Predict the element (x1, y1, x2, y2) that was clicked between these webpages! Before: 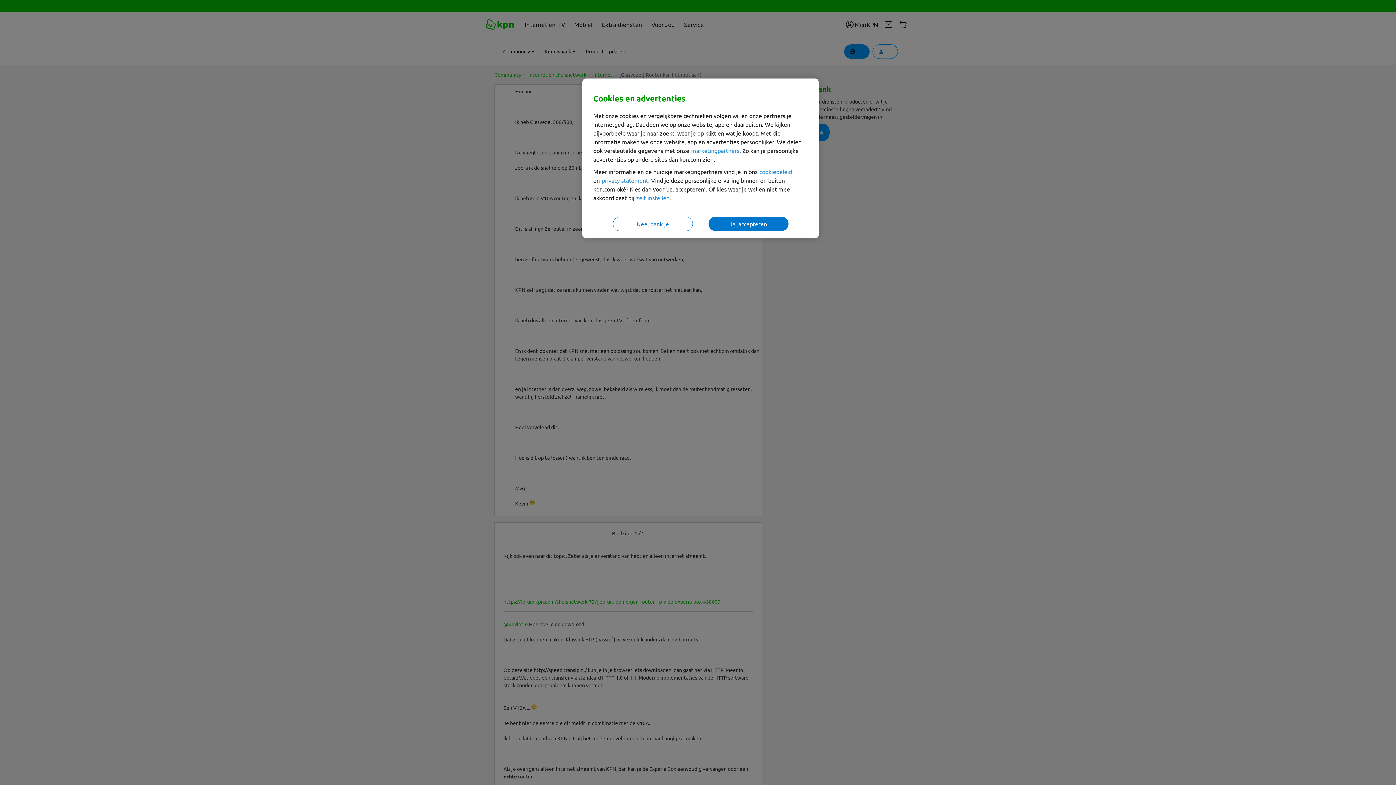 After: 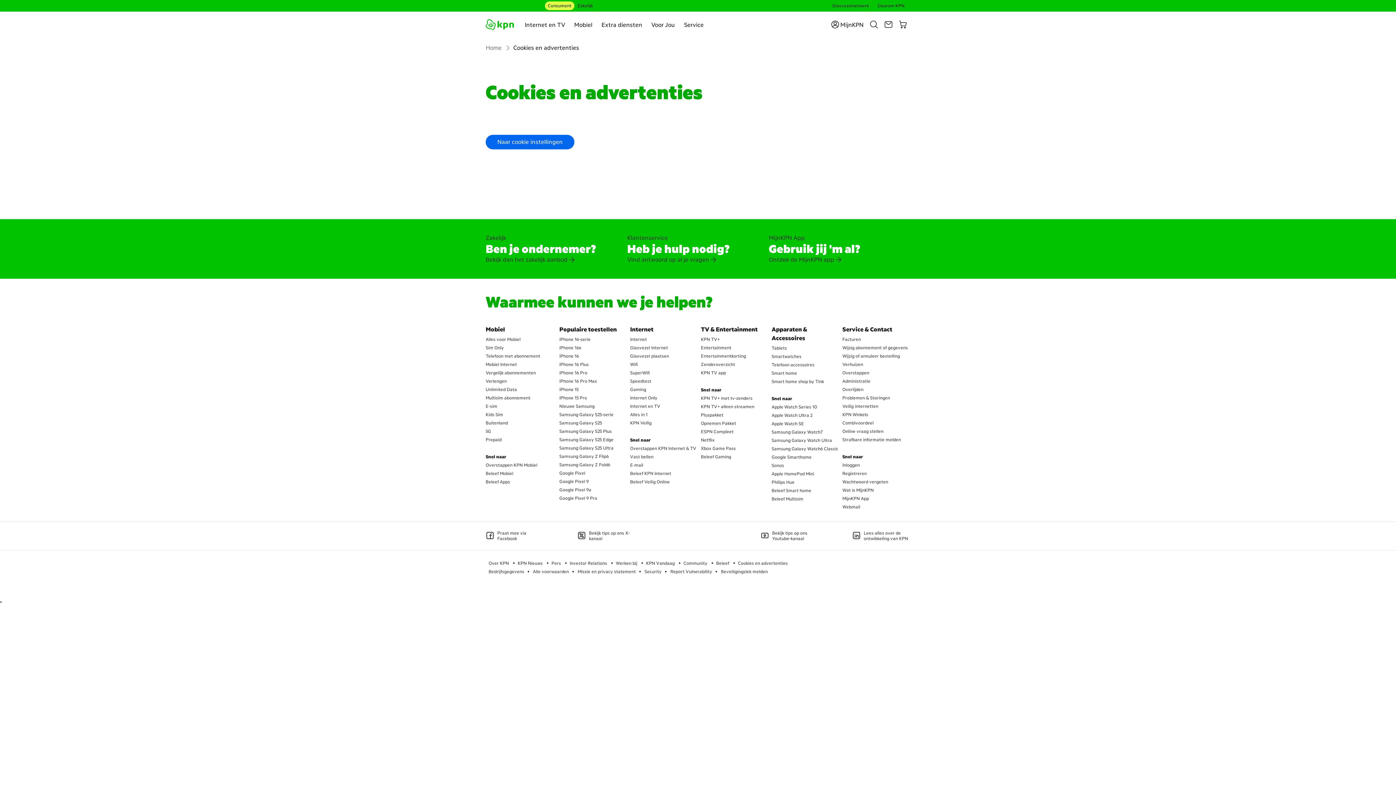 Action: bbox: (759, 168, 792, 175) label: cookiebeleid